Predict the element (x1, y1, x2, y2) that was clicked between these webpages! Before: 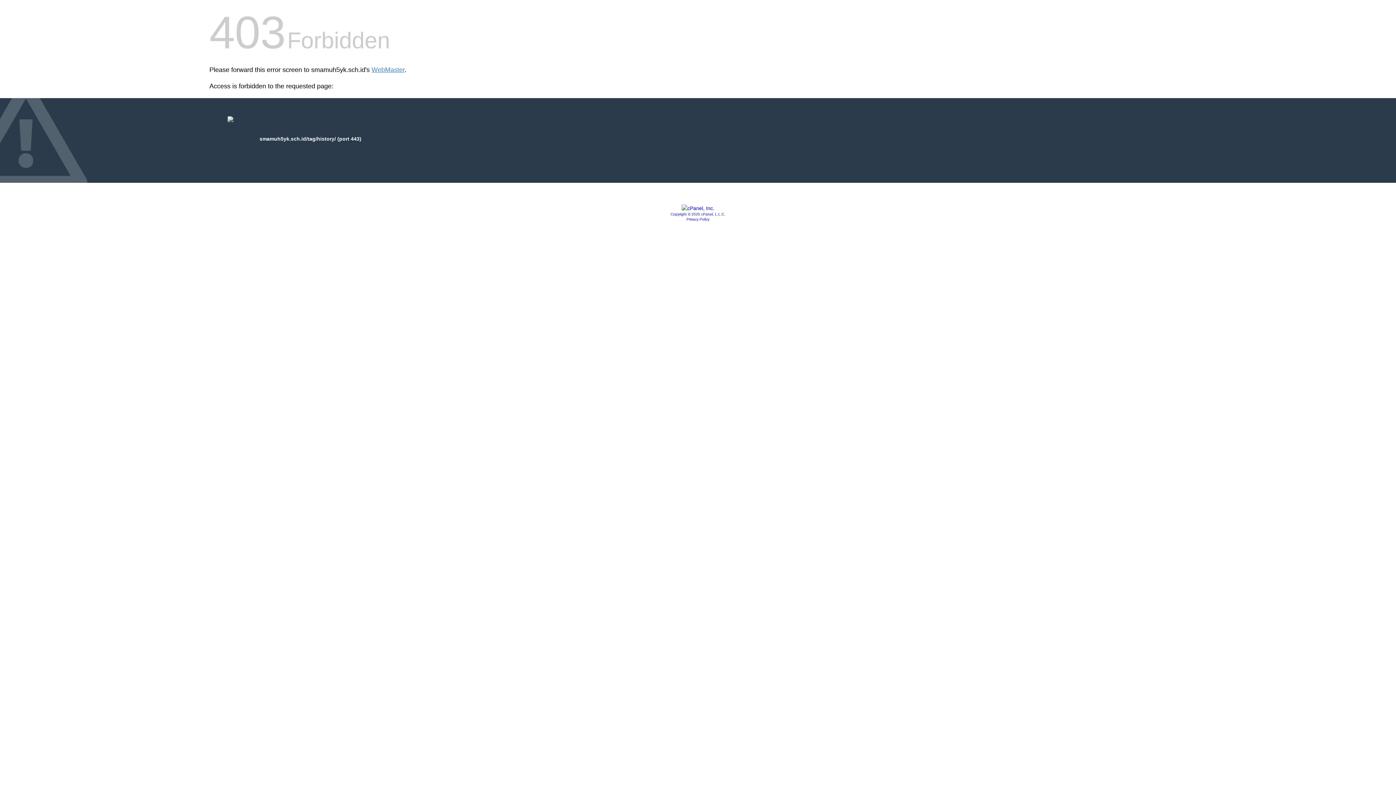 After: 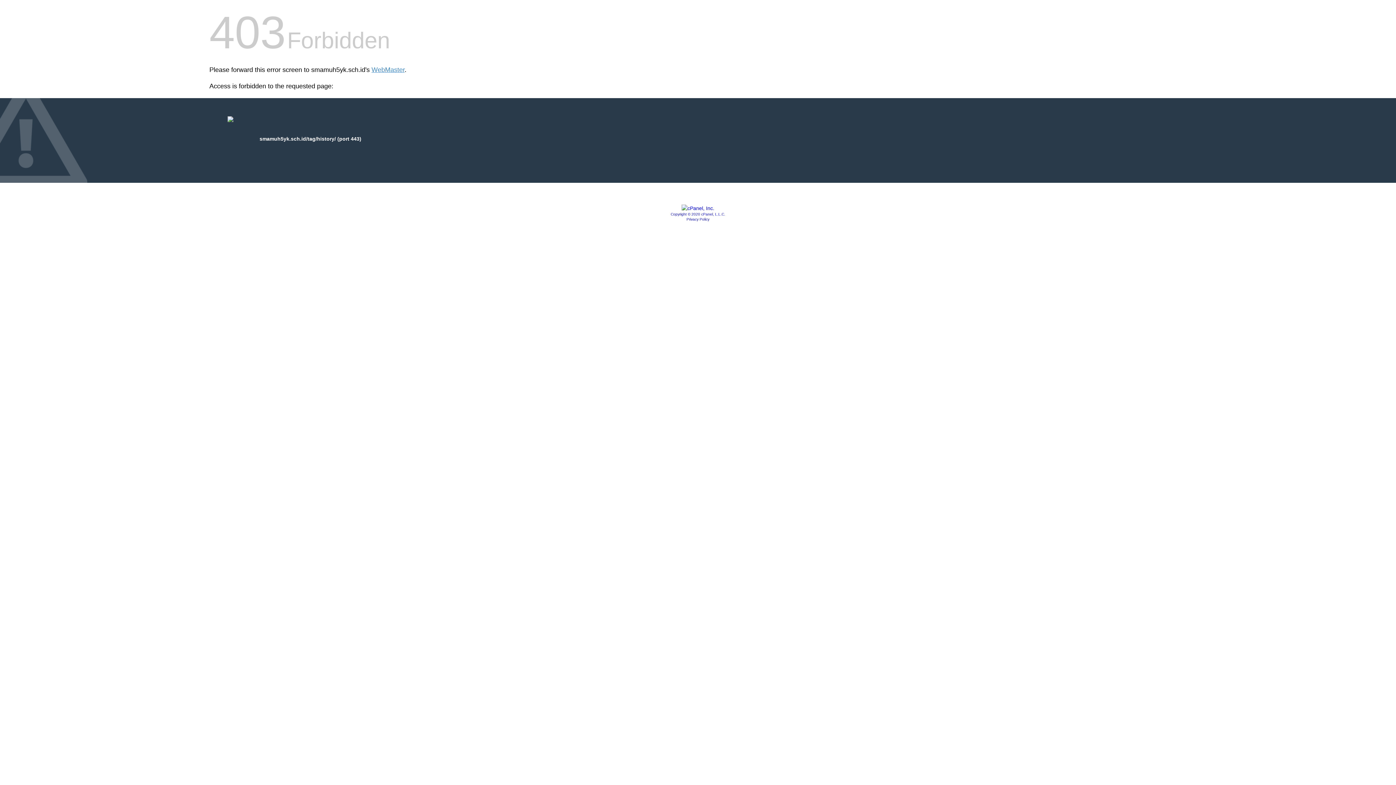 Action: bbox: (681, 205, 714, 211)